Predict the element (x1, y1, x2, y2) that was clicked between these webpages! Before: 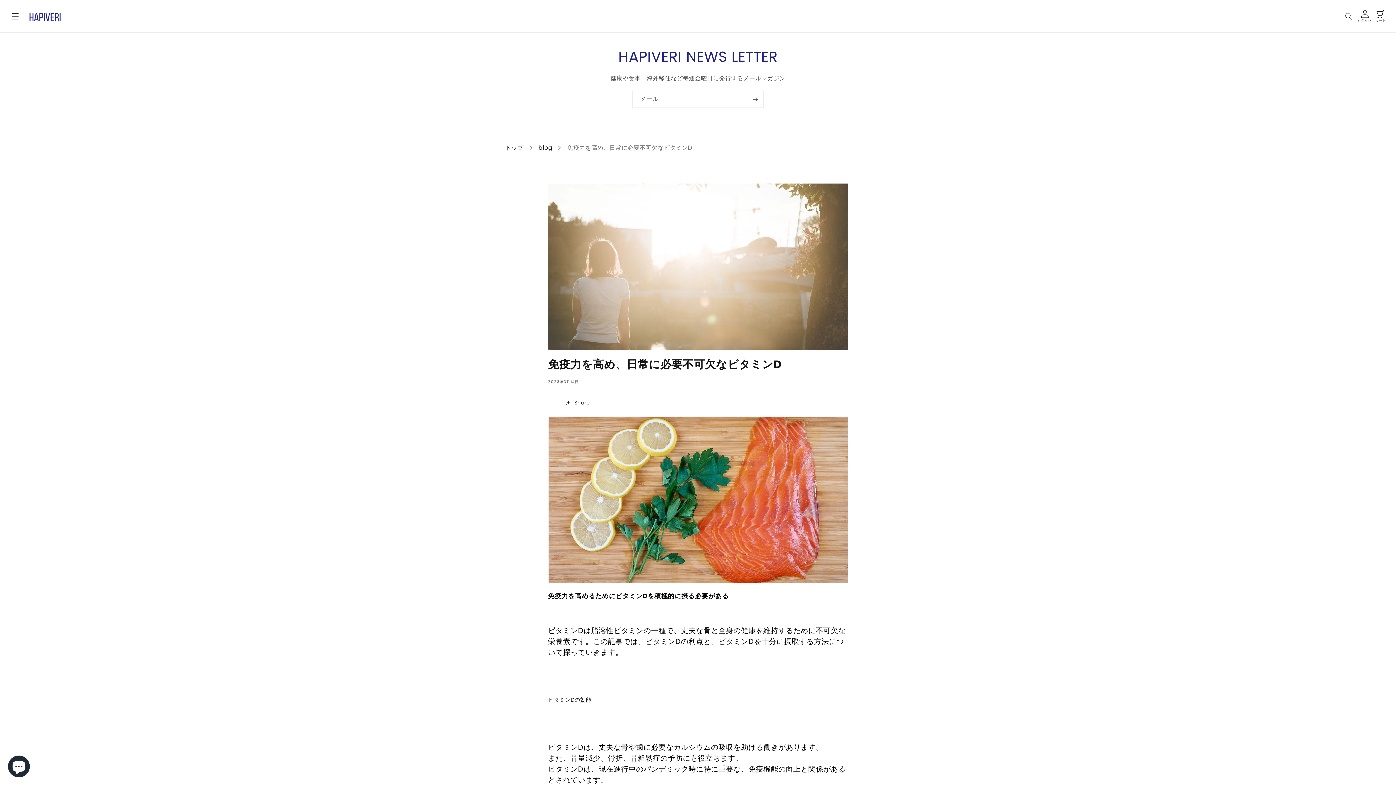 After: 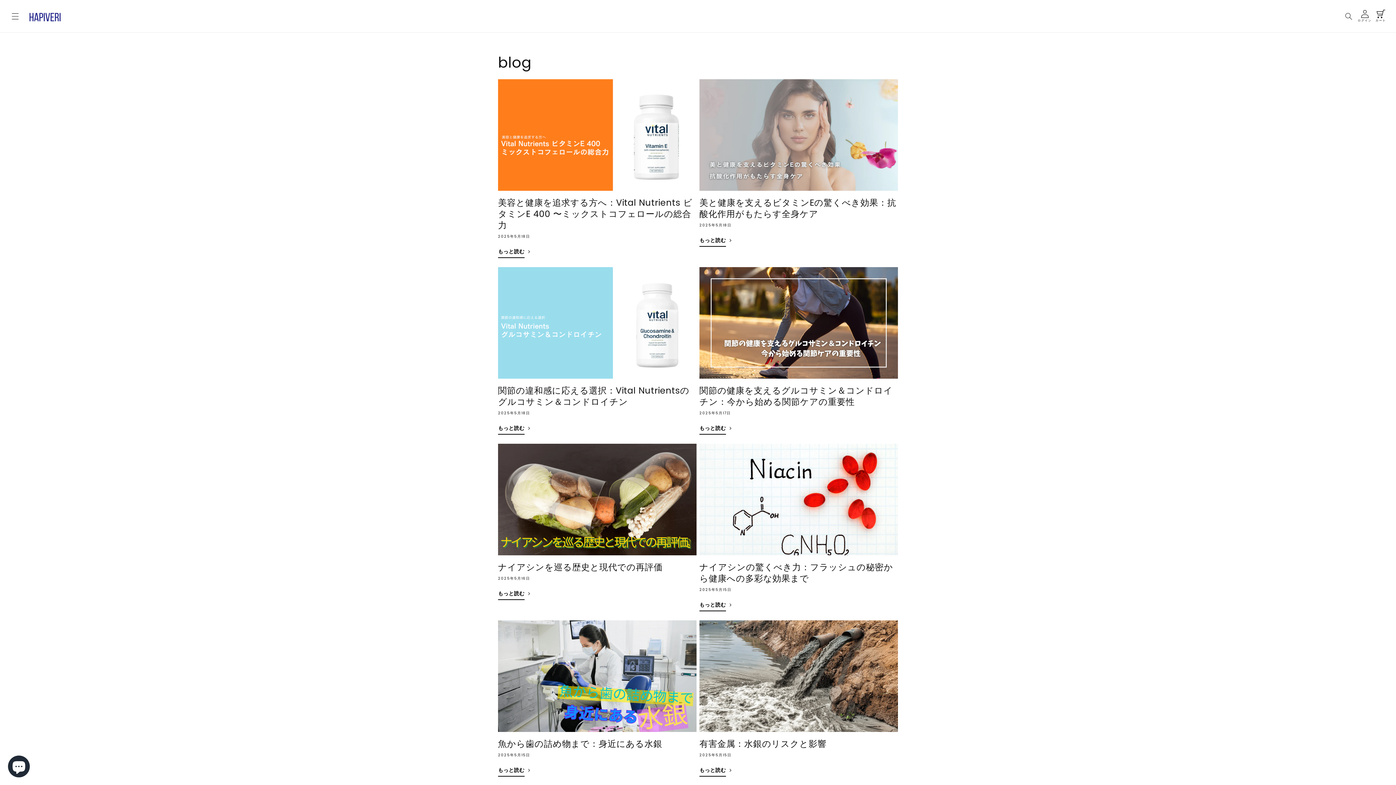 Action: label: blog bbox: (538, 142, 552, 153)